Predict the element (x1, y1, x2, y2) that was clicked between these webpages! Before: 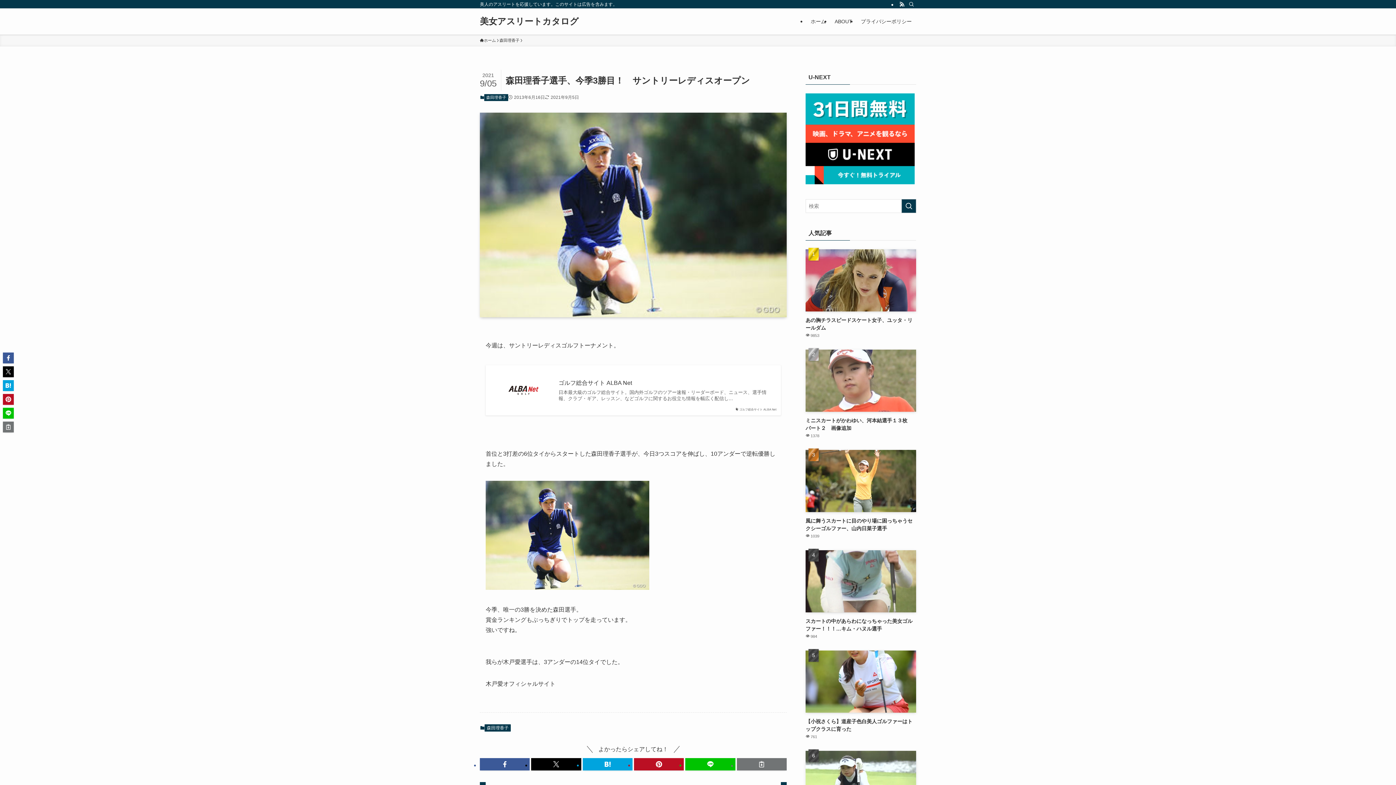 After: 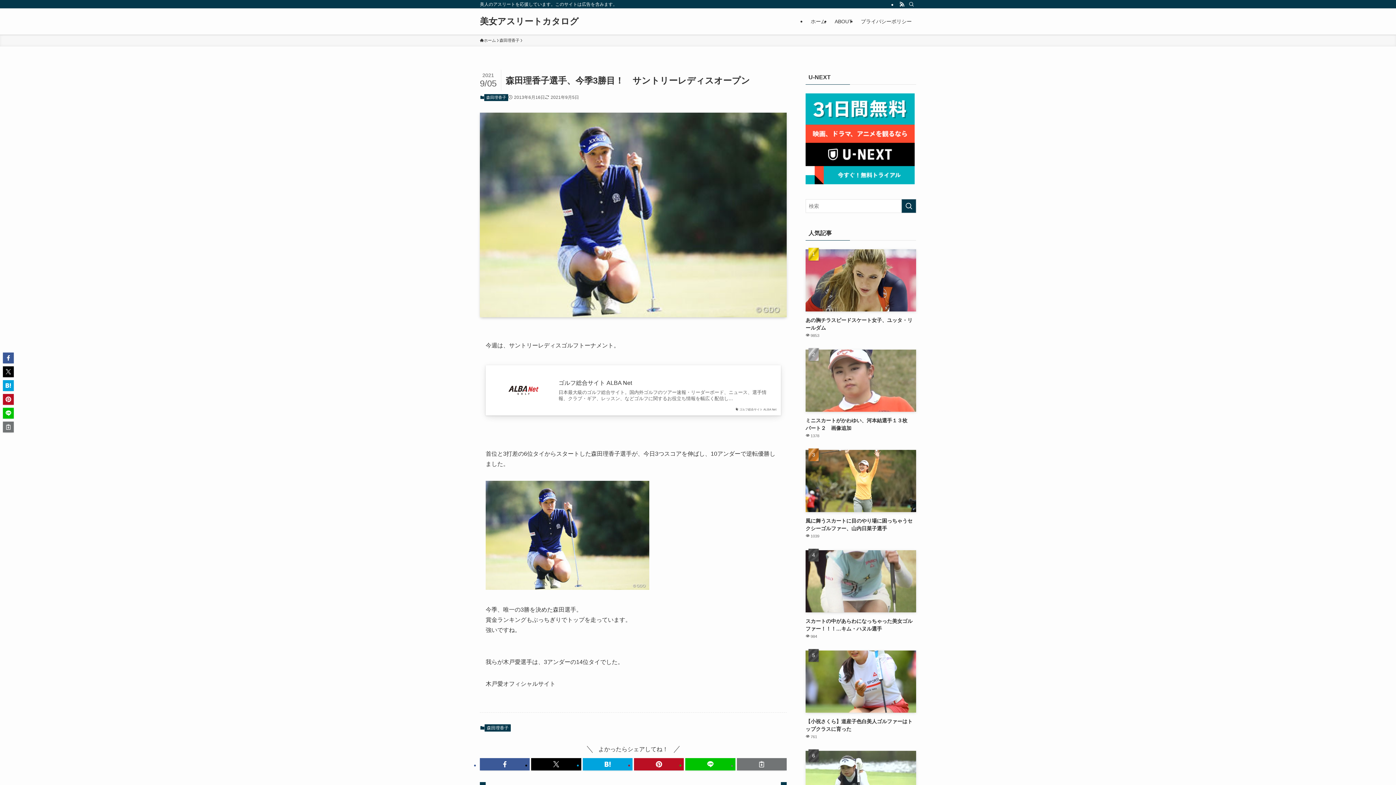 Action: label: ゴルフ総合サイト ALBA Net bbox: (558, 379, 772, 387)